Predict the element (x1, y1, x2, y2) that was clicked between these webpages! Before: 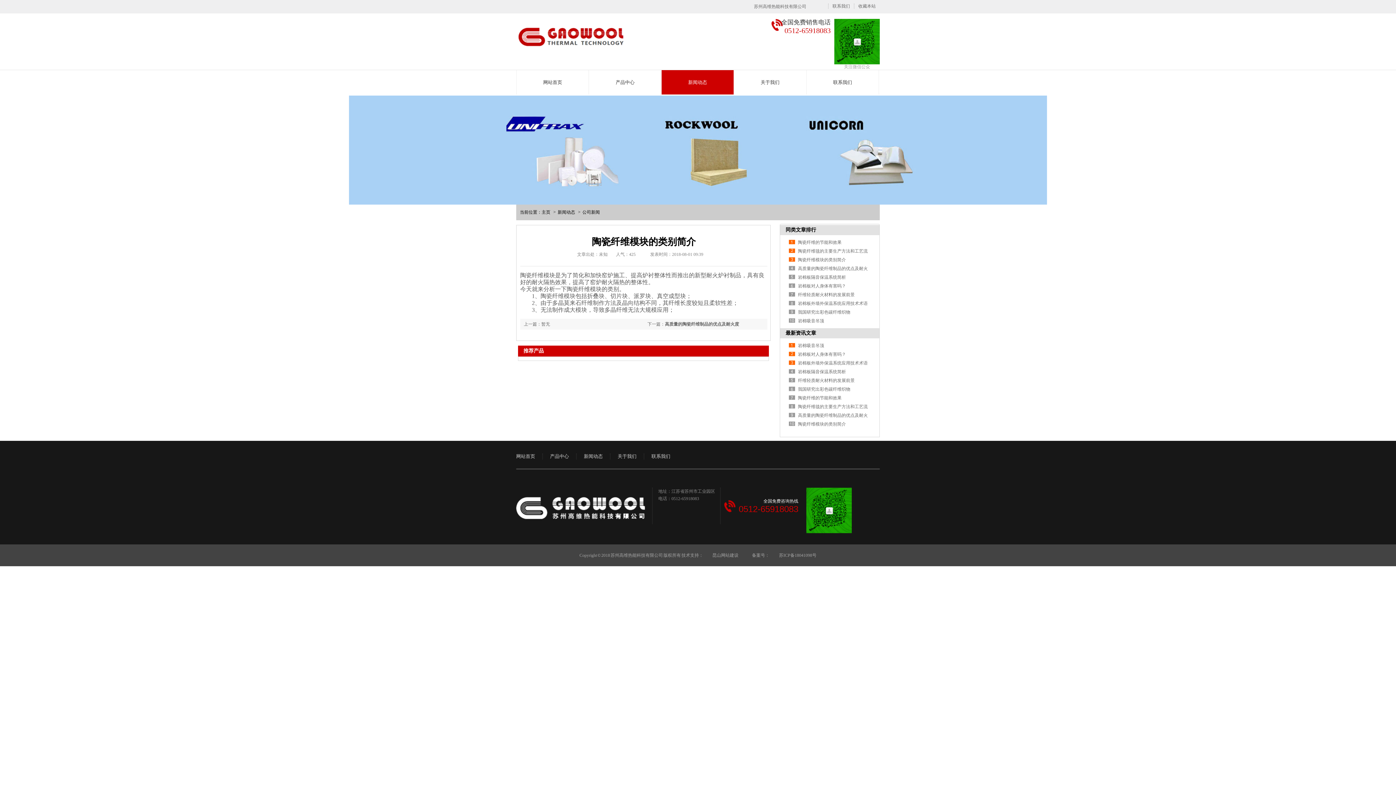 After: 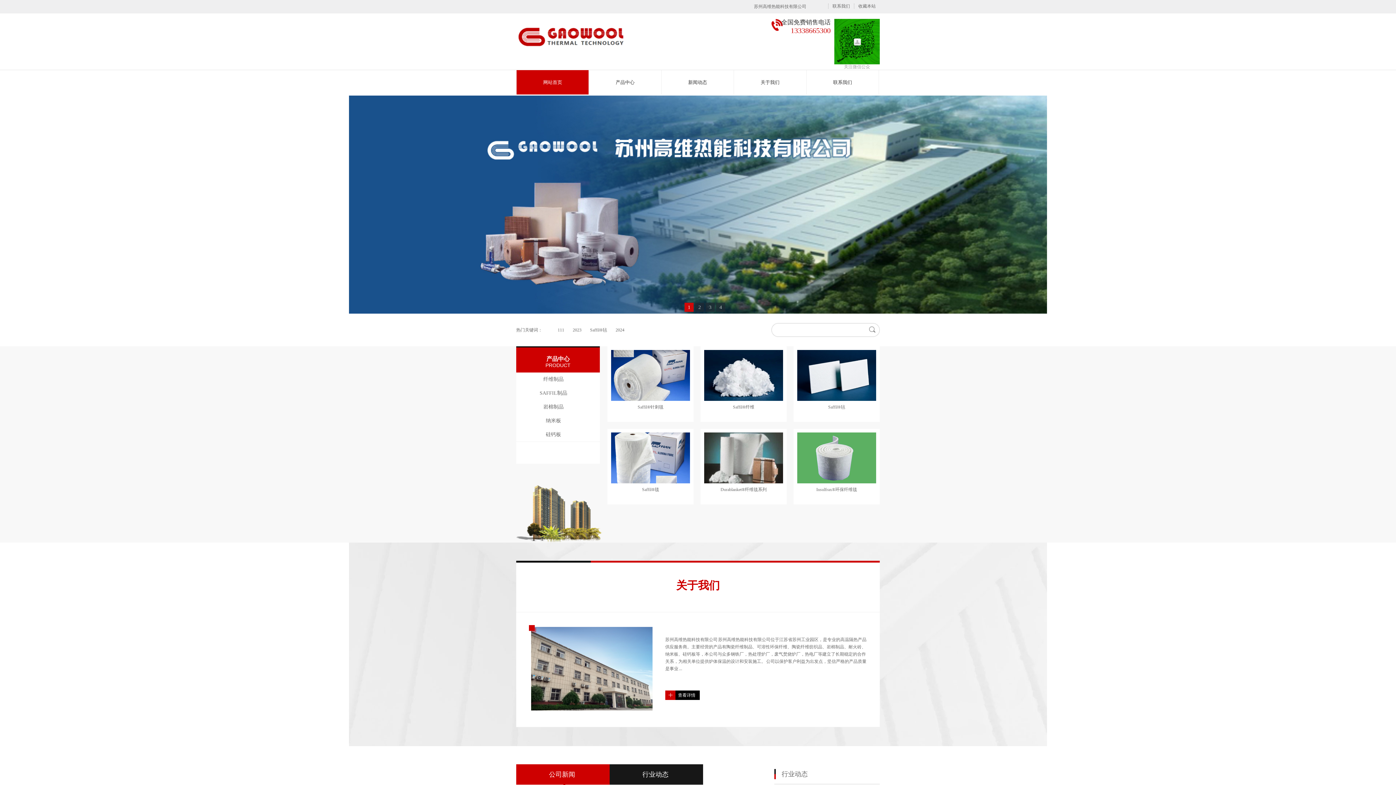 Action: bbox: (516, 453, 535, 459) label: 网站首页